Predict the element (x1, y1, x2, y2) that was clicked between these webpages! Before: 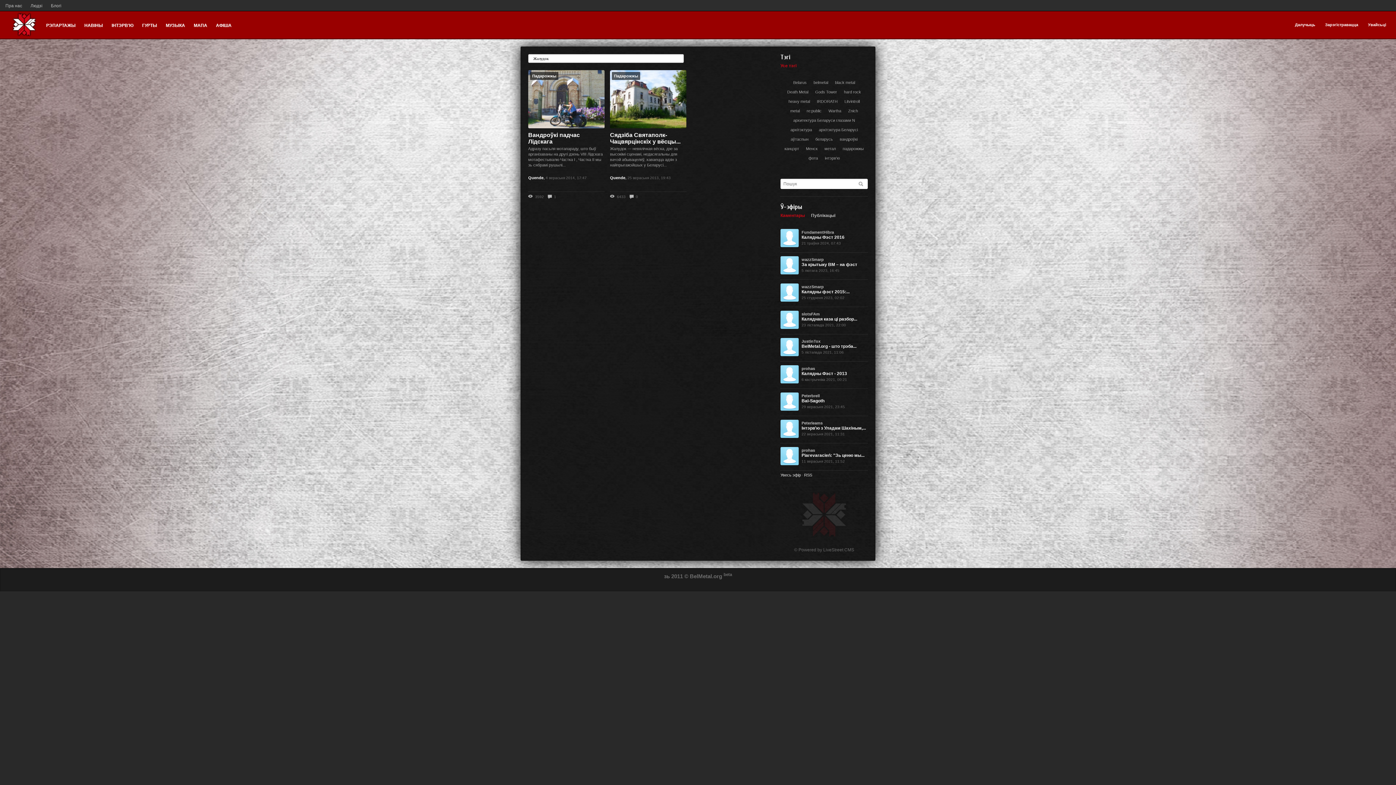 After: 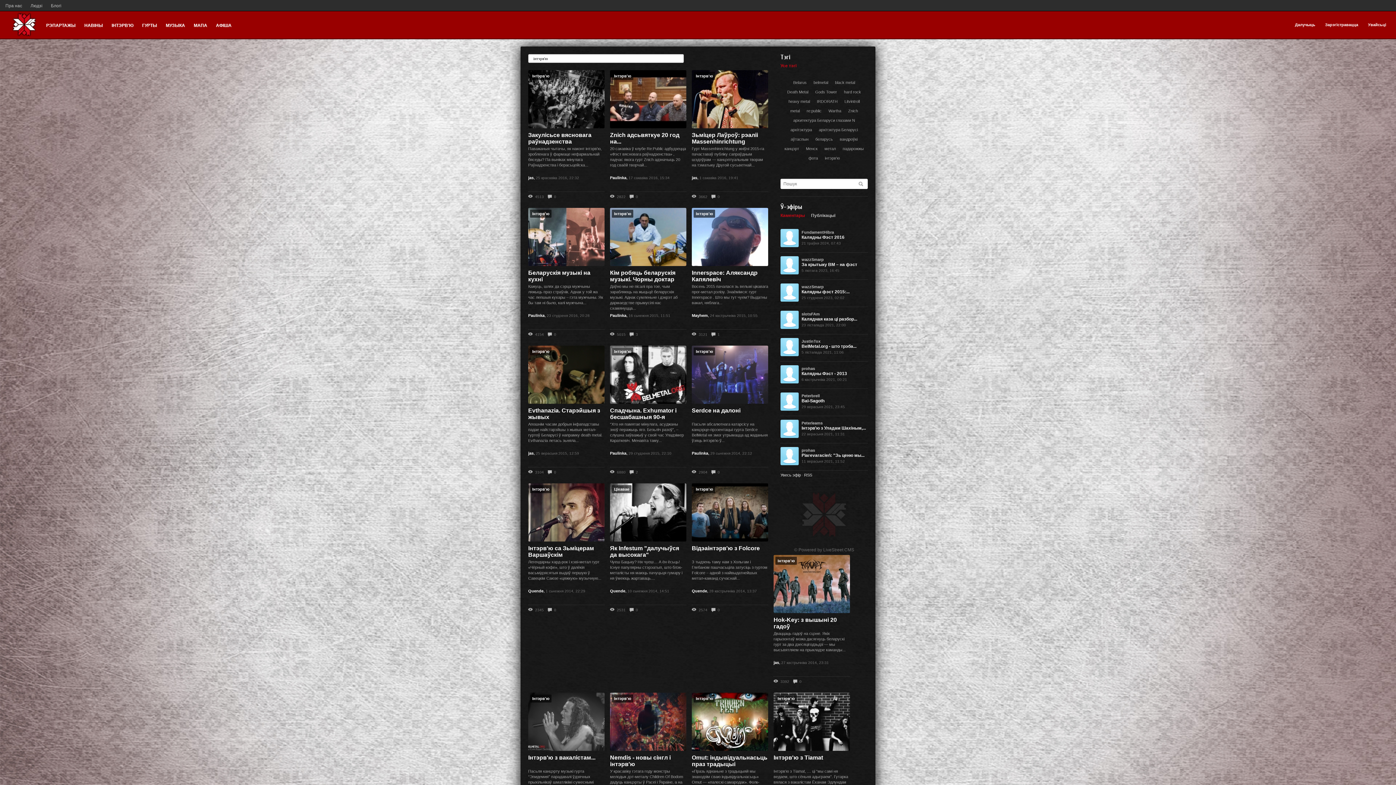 Action: bbox: (822, 155, 842, 160) label: інтэрв'ю